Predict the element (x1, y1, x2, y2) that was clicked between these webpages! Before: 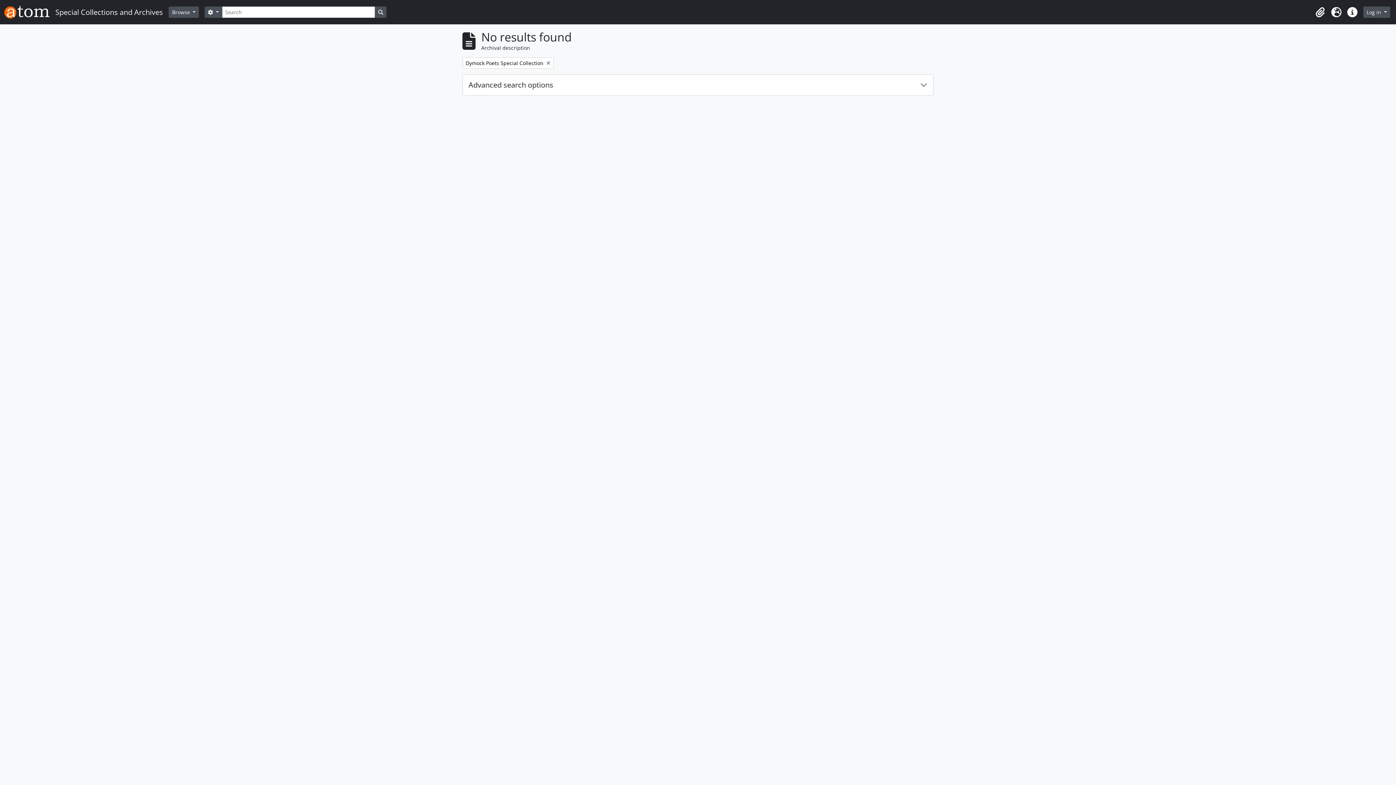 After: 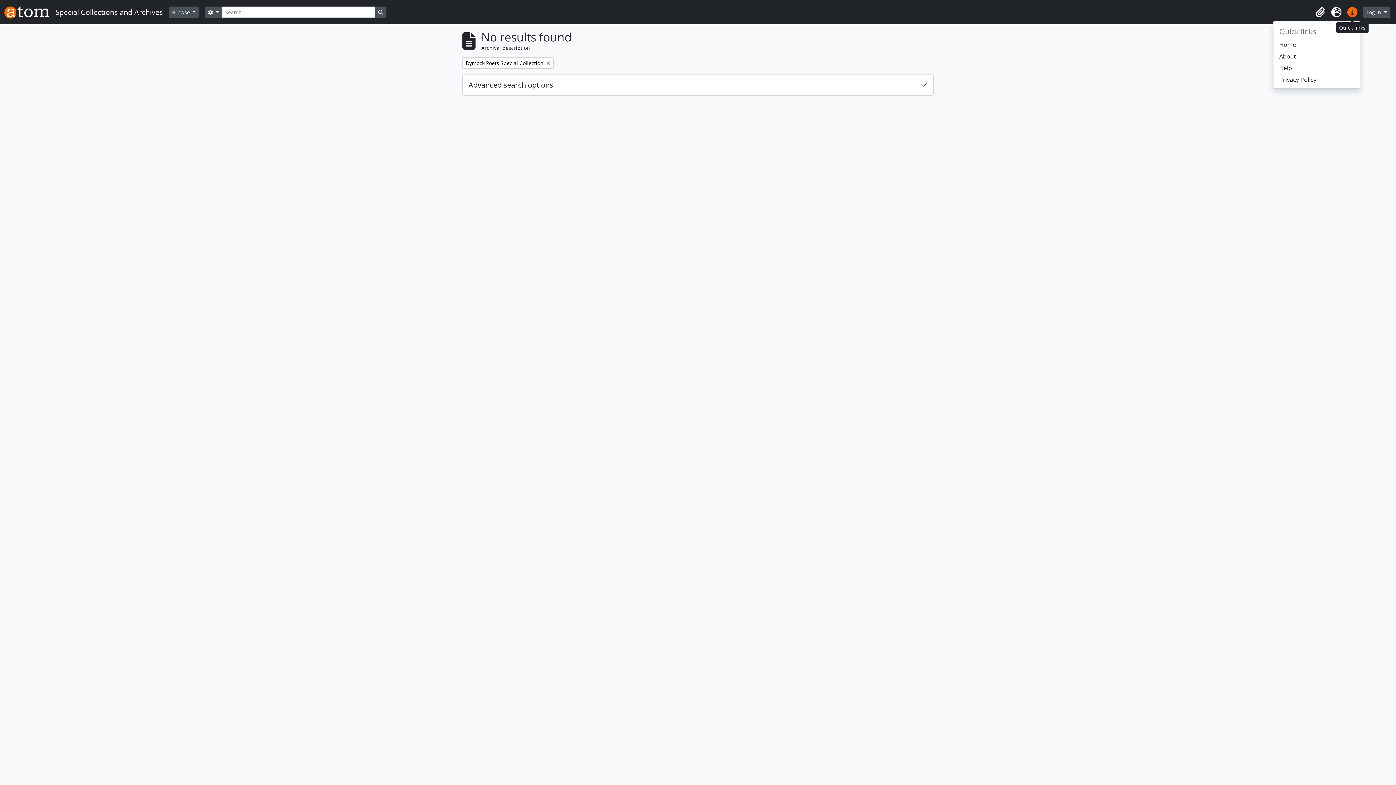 Action: label: Quick links bbox: (1344, 4, 1360, 20)